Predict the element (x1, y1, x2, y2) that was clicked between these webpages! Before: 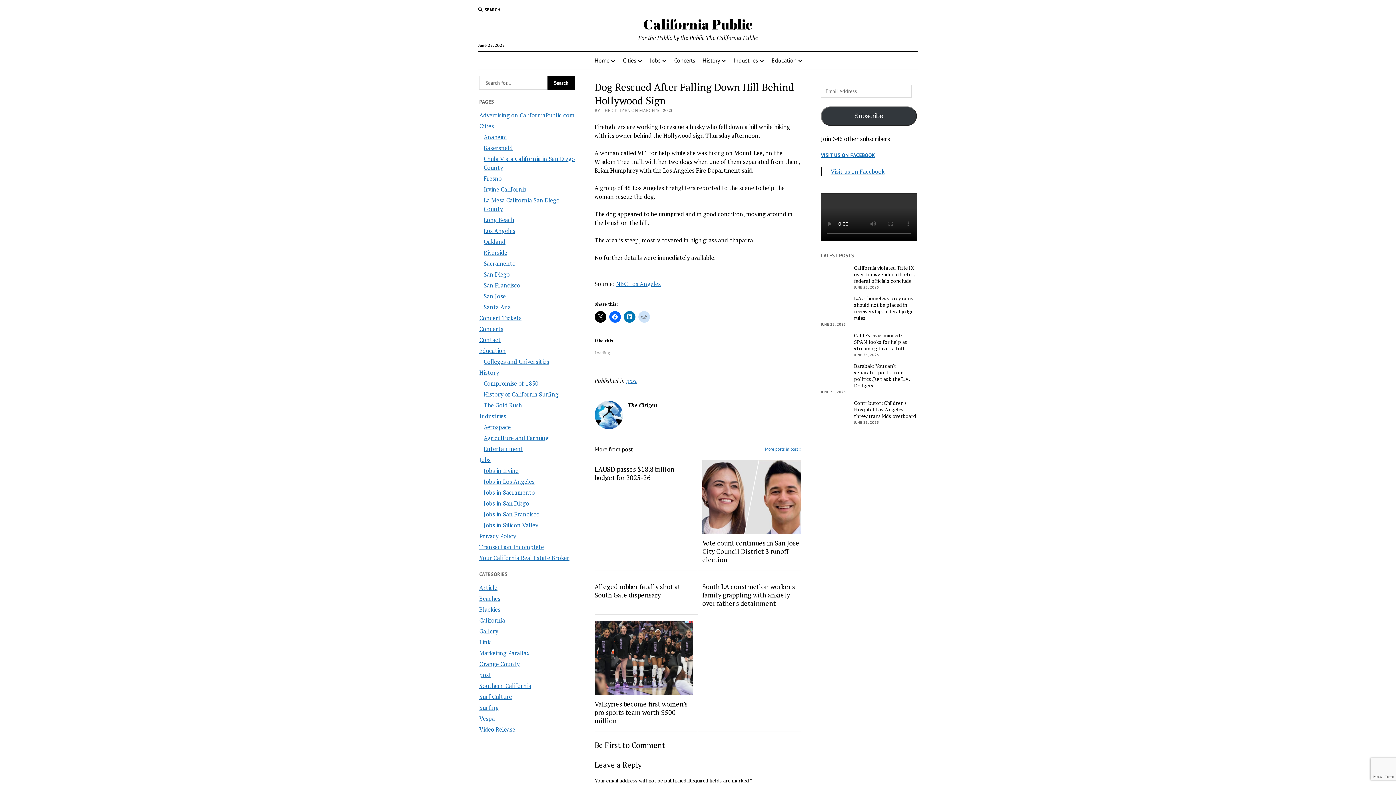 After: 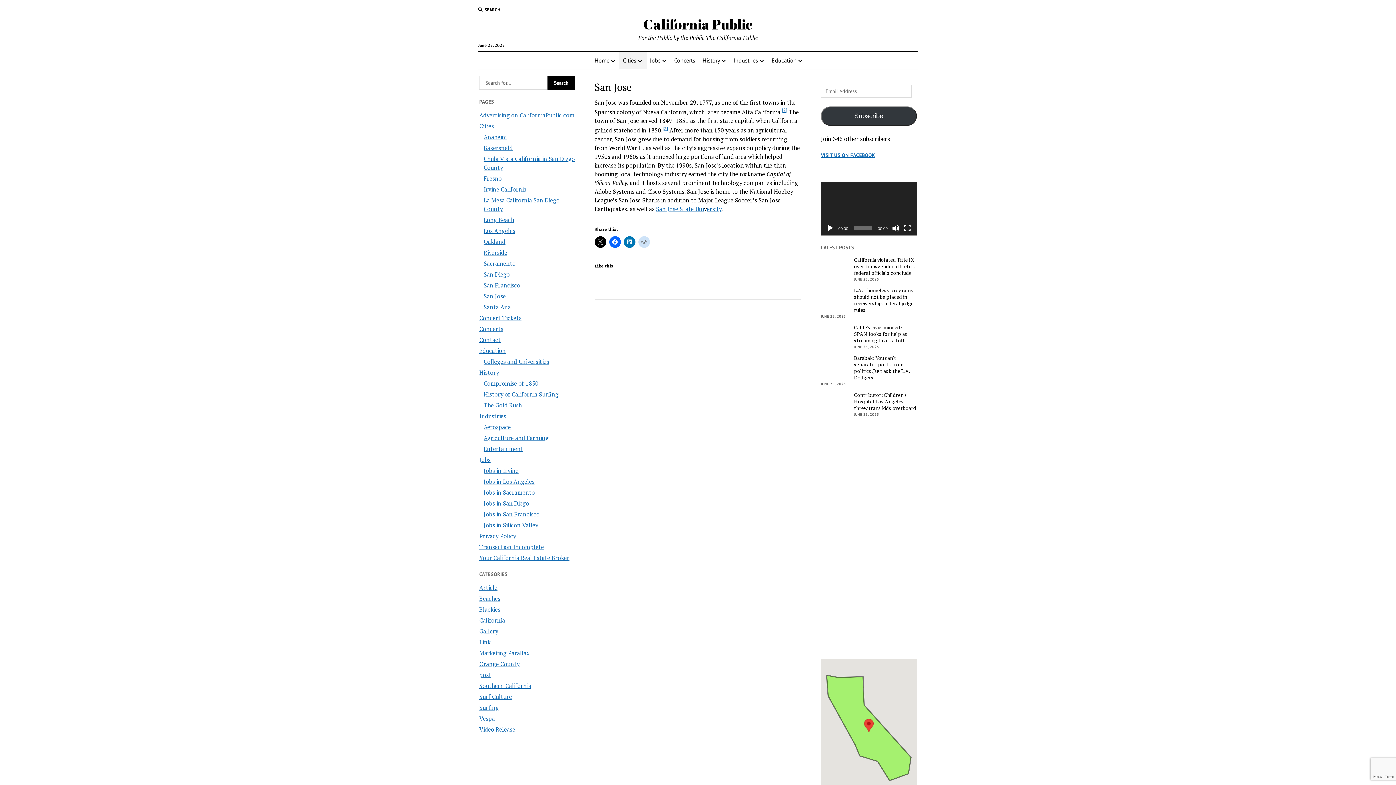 Action: bbox: (483, 292, 505, 300) label: San Jose